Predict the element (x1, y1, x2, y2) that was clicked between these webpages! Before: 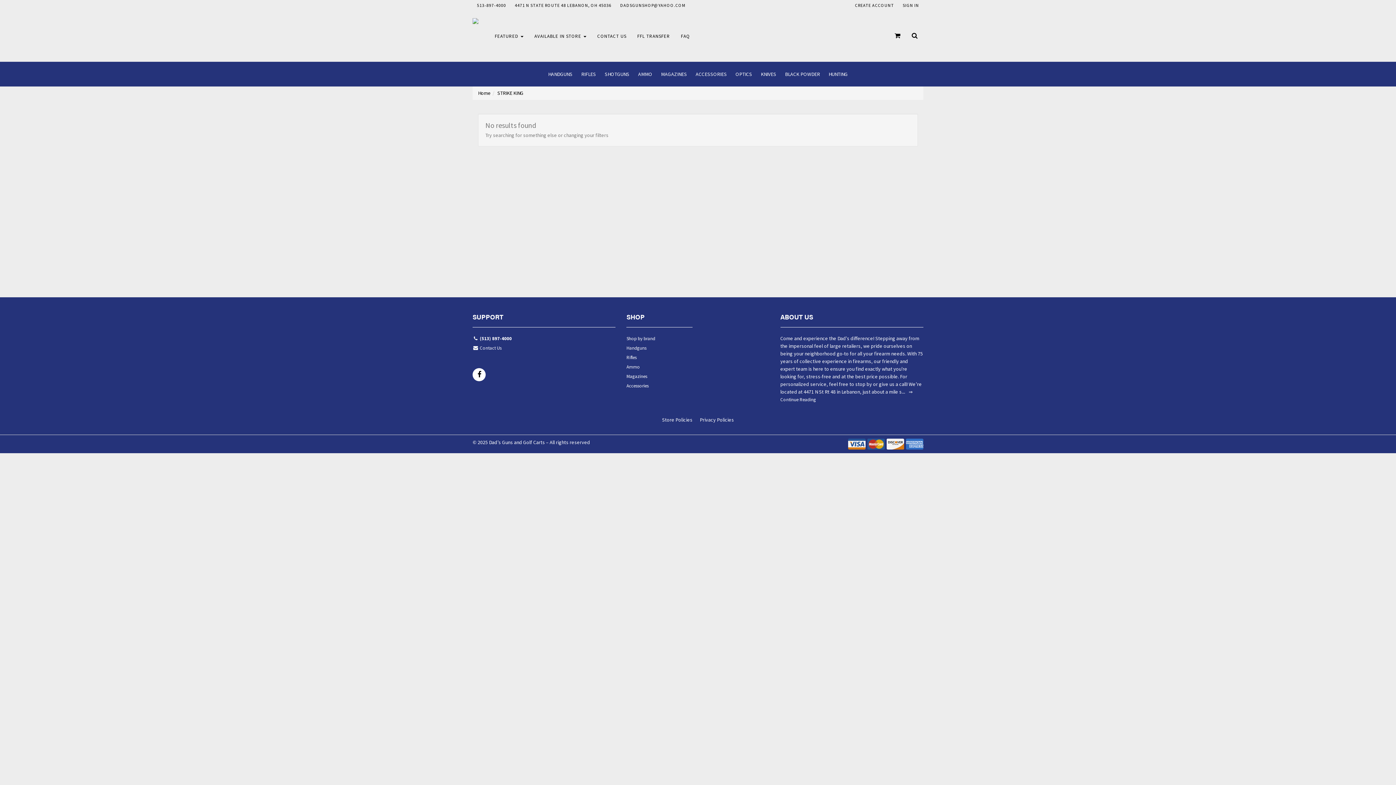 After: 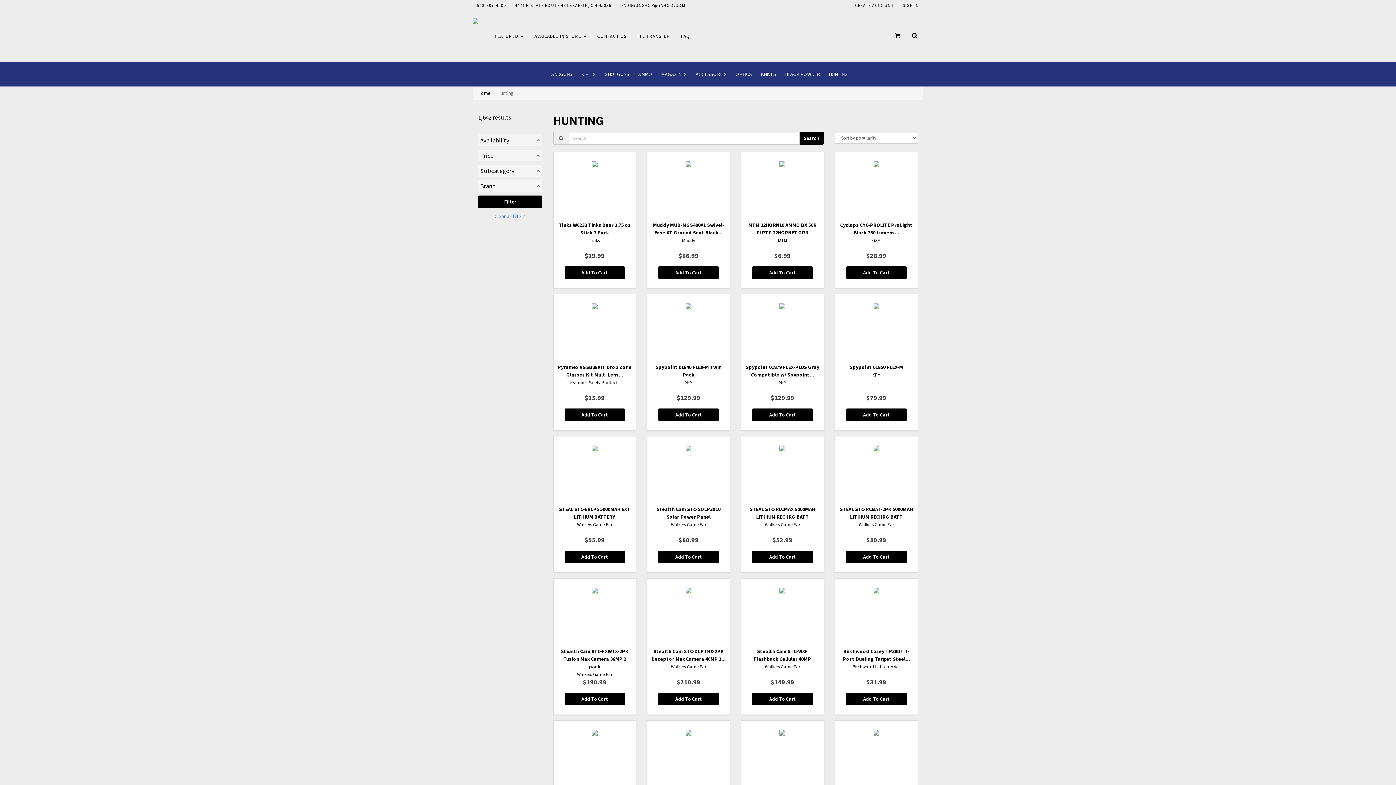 Action: label: HUNTING bbox: (824, 61, 852, 86)